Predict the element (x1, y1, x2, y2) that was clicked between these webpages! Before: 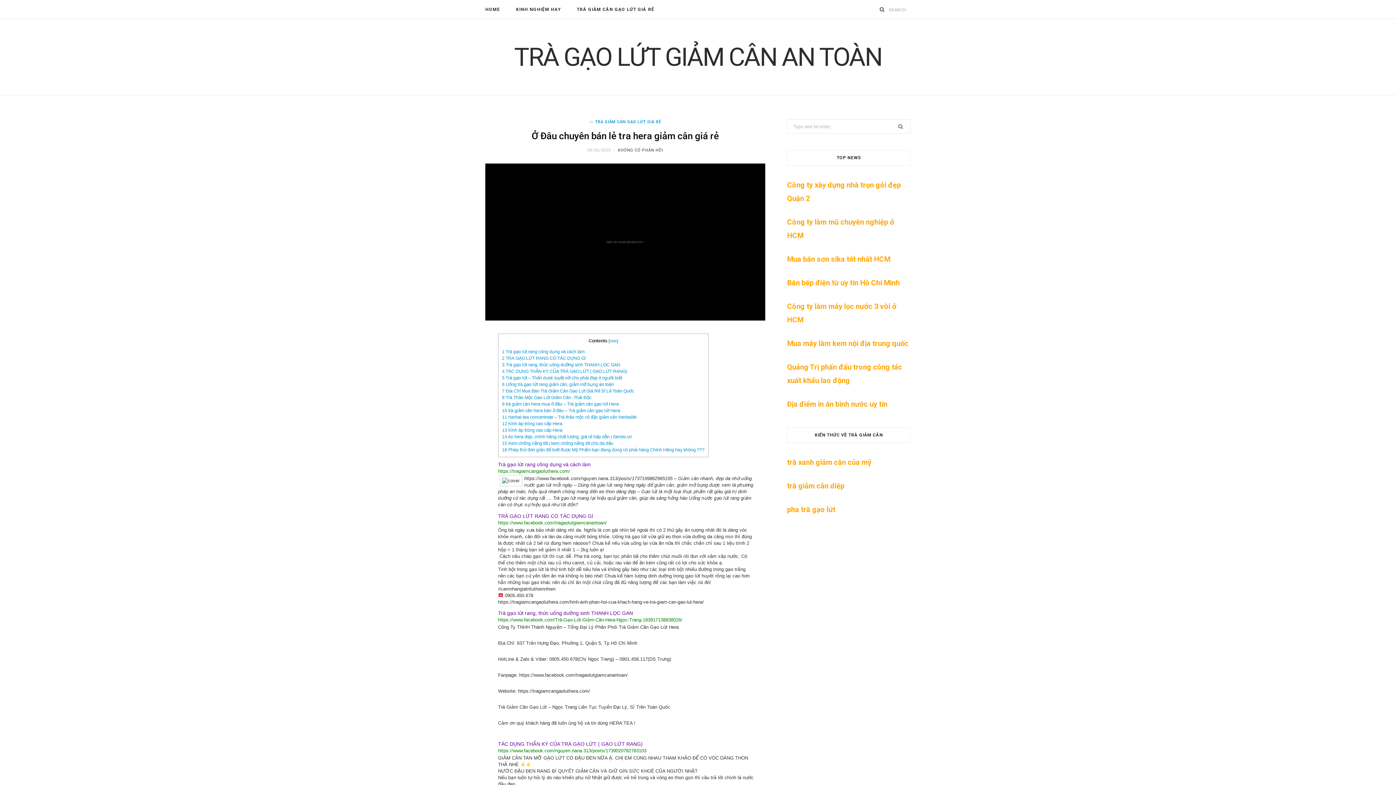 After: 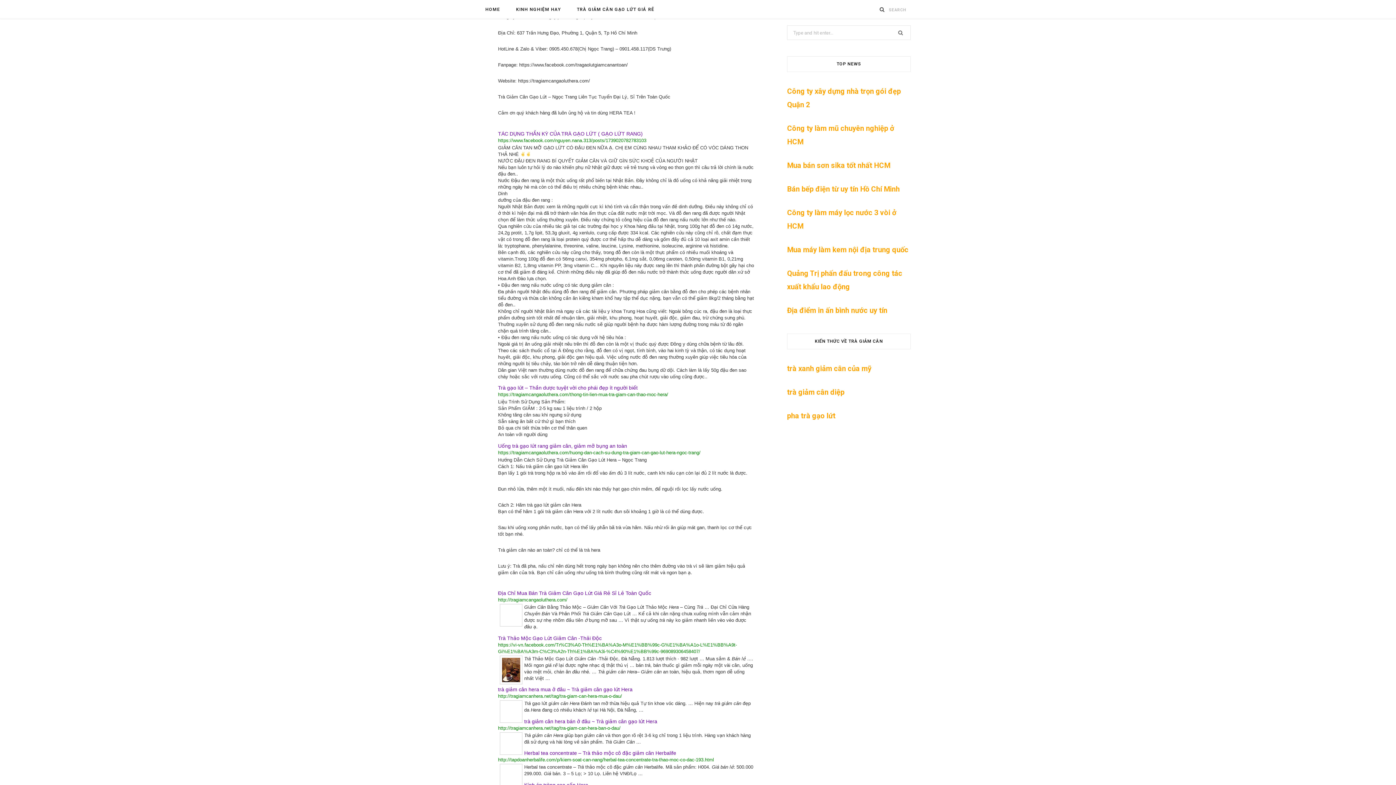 Action: label: 3 Trà gạo lứt rang, thức uống dưỡng sinh THANH LỌC GAN bbox: (502, 362, 620, 367)